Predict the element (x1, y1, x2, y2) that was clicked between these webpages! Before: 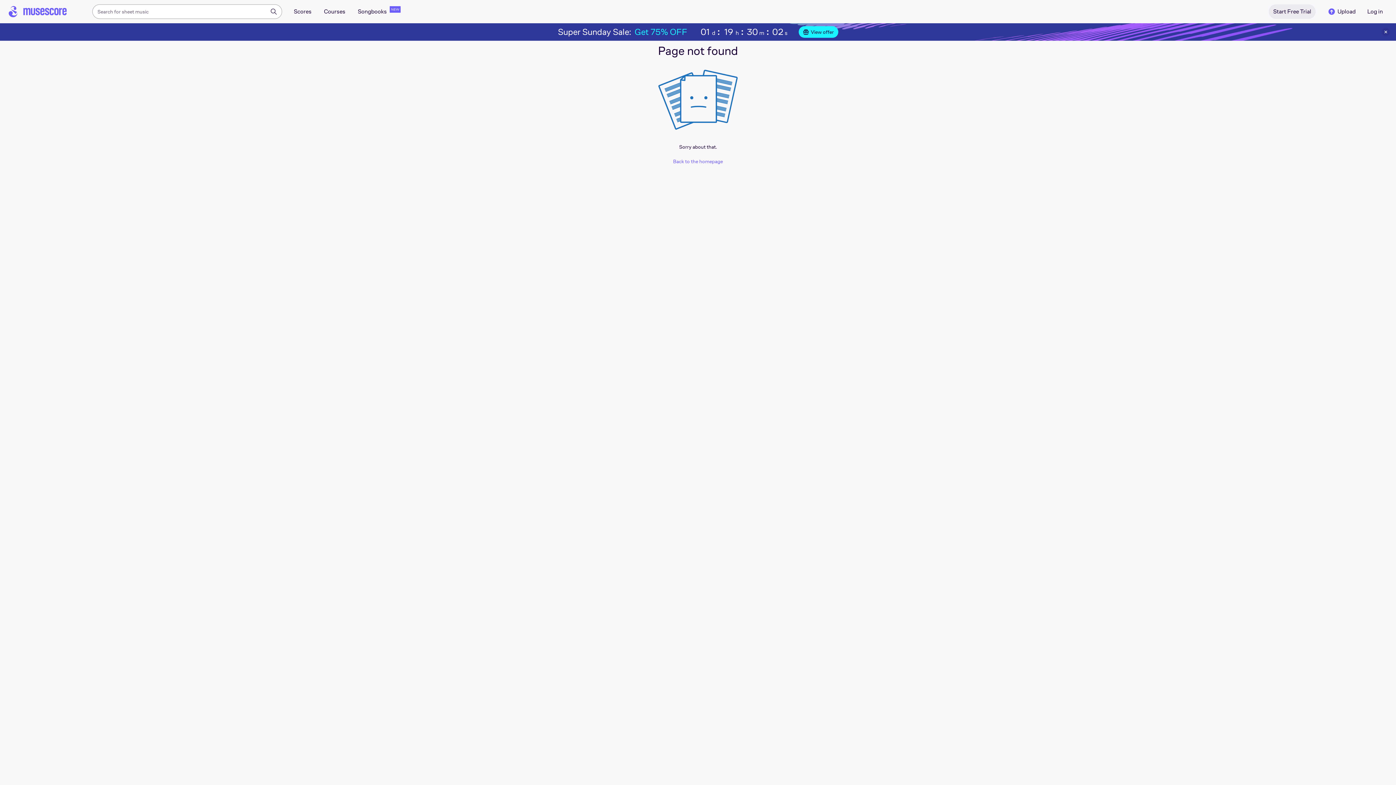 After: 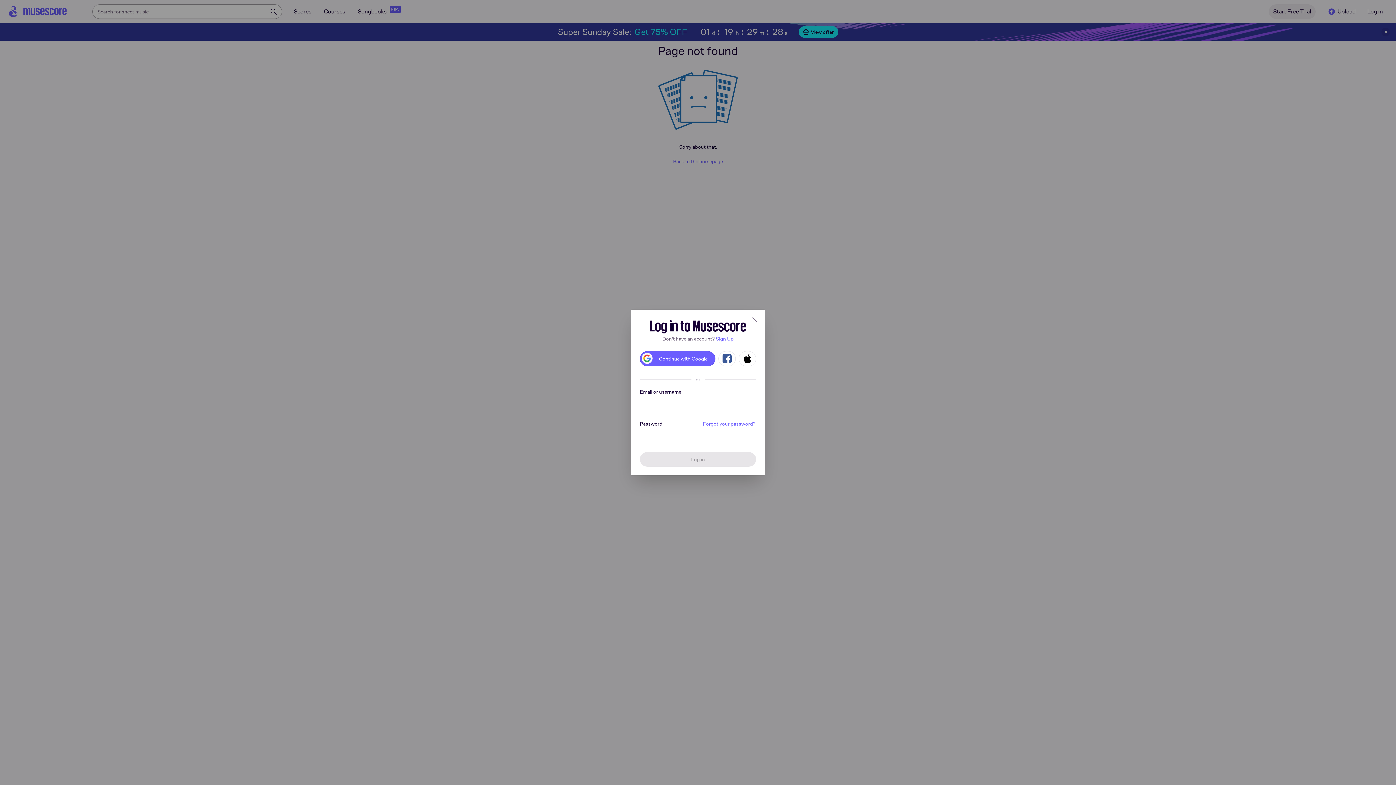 Action: bbox: (1316, 7, 1359, 16) label: Upload